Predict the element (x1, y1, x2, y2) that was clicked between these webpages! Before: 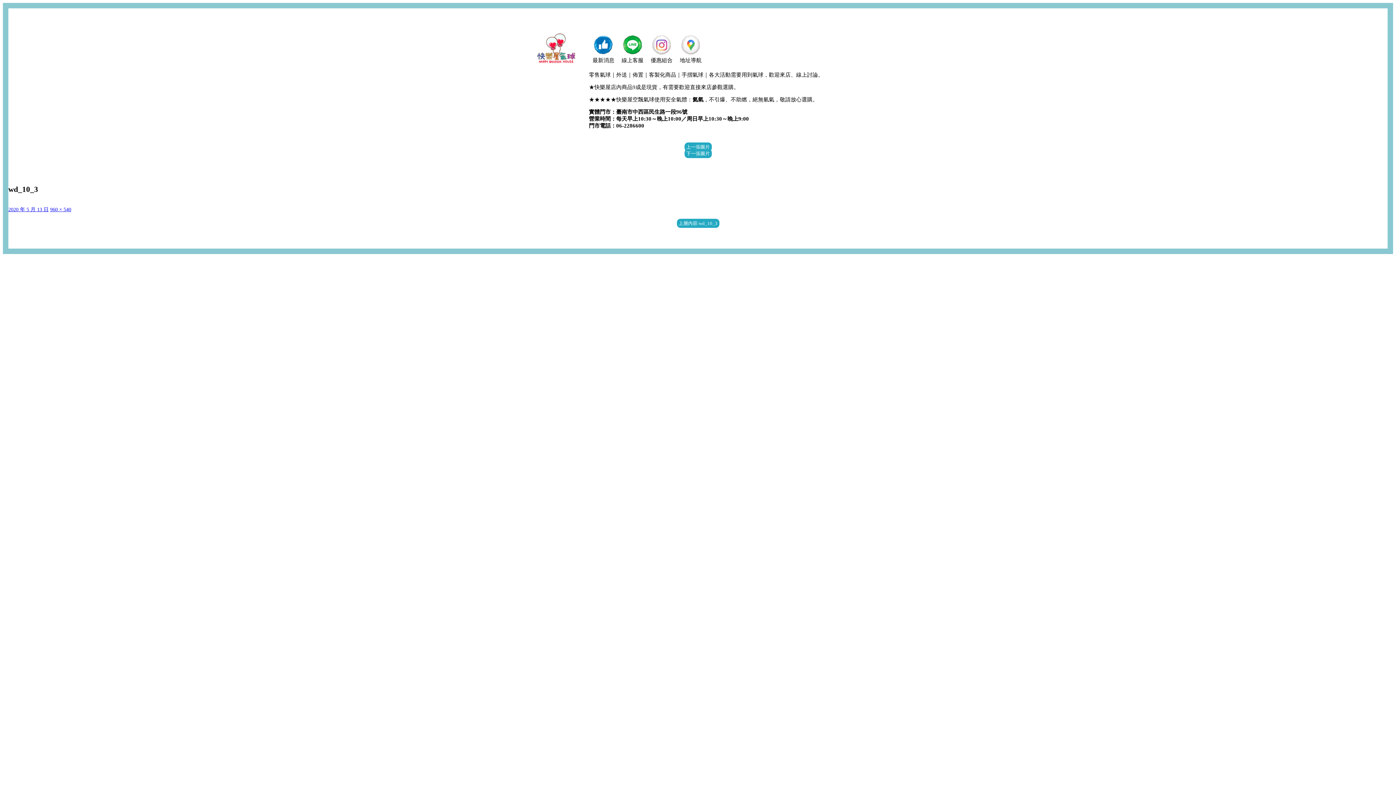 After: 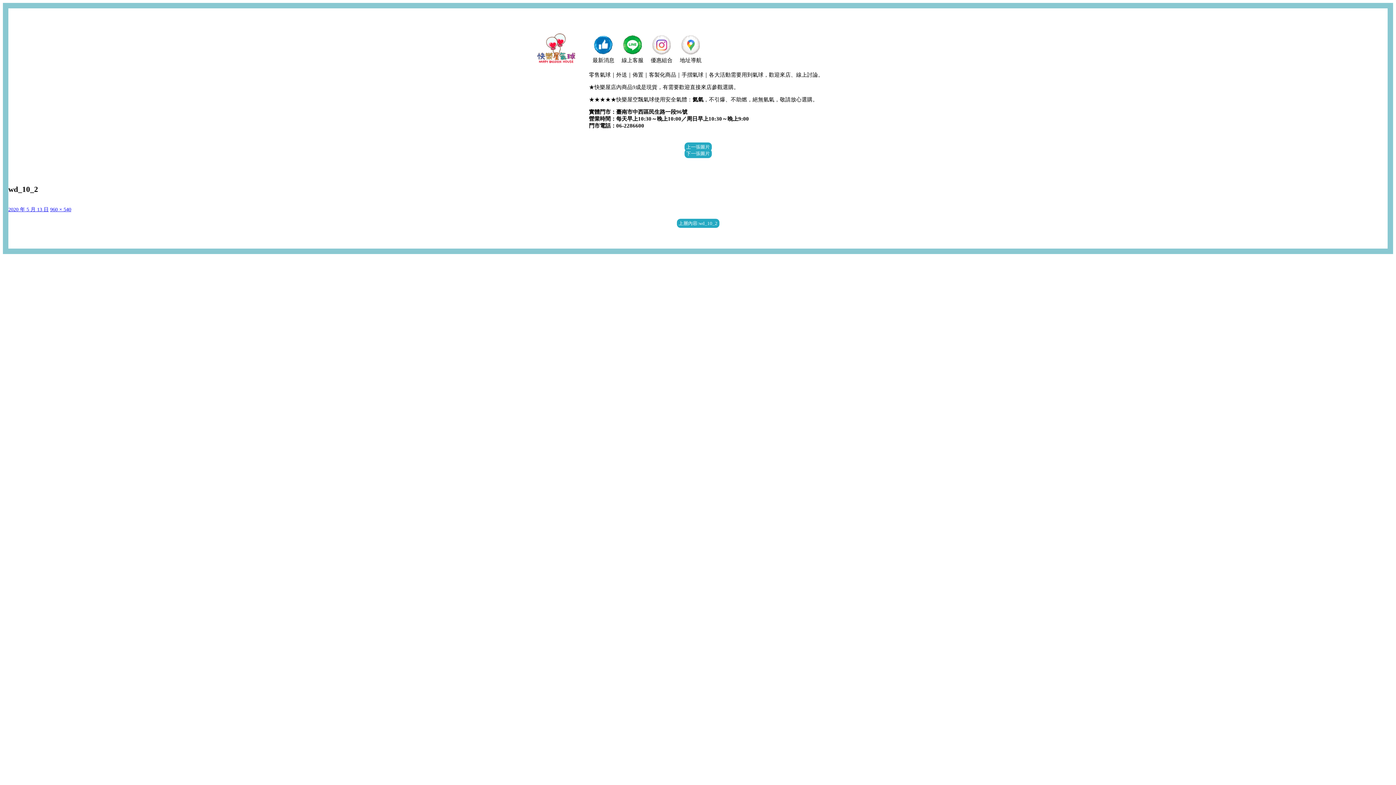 Action: label: 上一張圖片 bbox: (684, 142, 711, 151)